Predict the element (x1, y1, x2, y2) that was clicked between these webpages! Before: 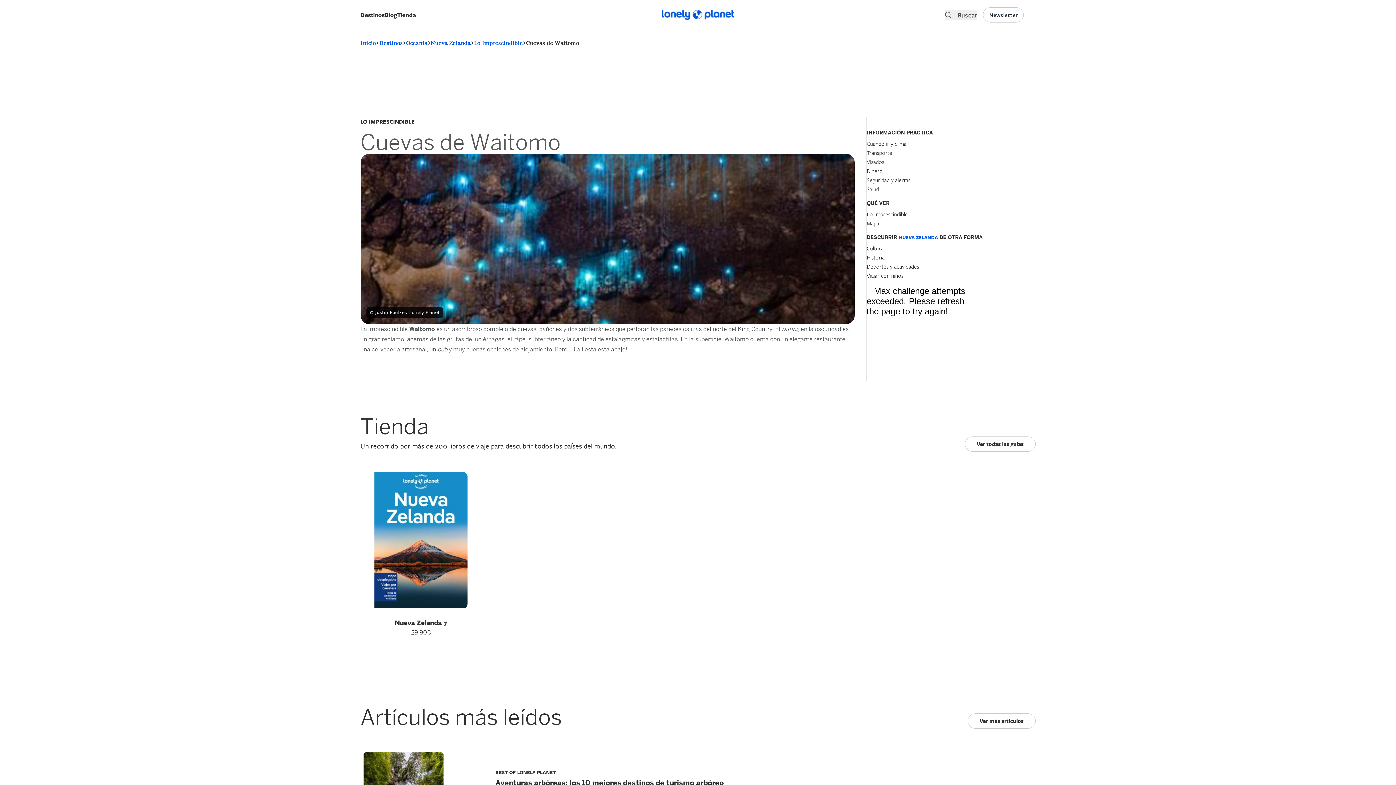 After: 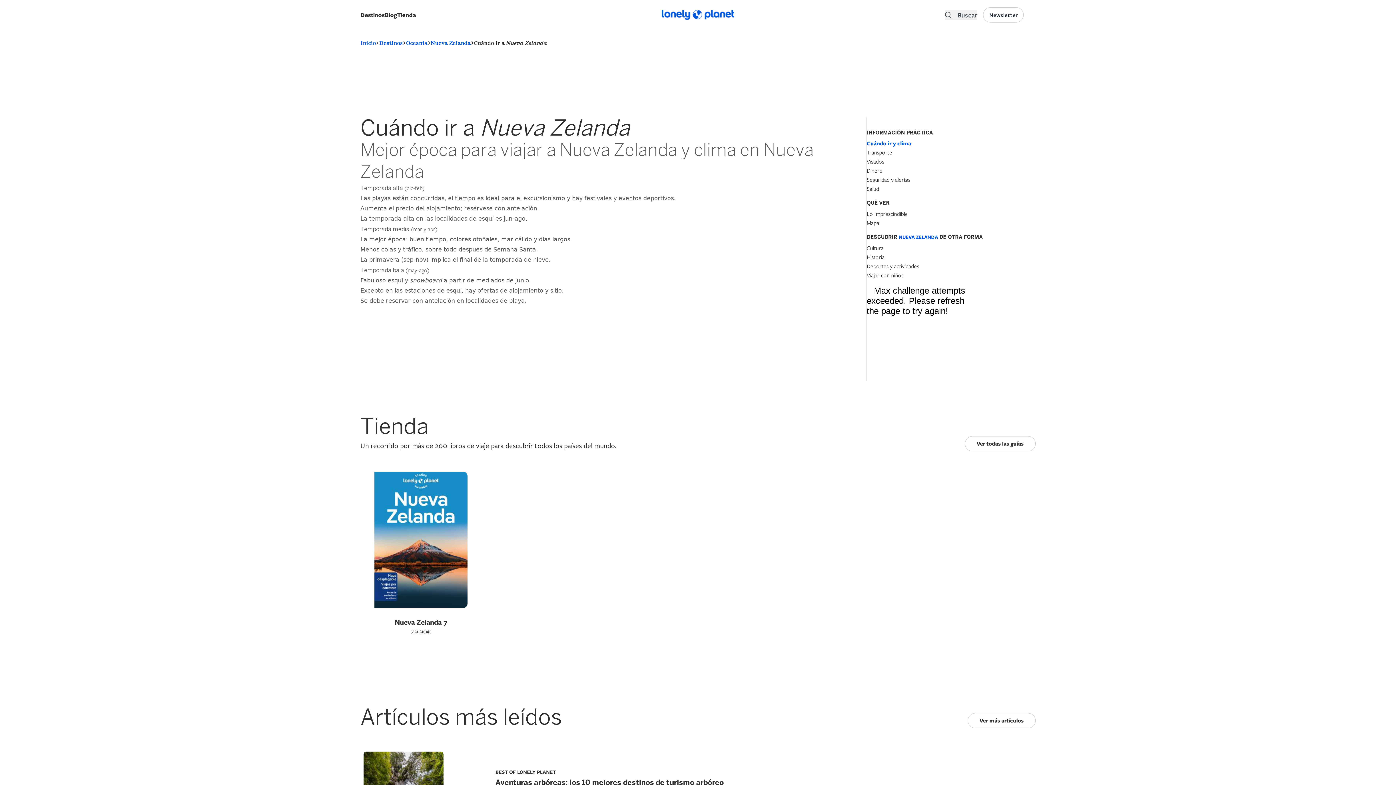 Action: label: Cuándo ir y clima bbox: (867, 140, 906, 147)